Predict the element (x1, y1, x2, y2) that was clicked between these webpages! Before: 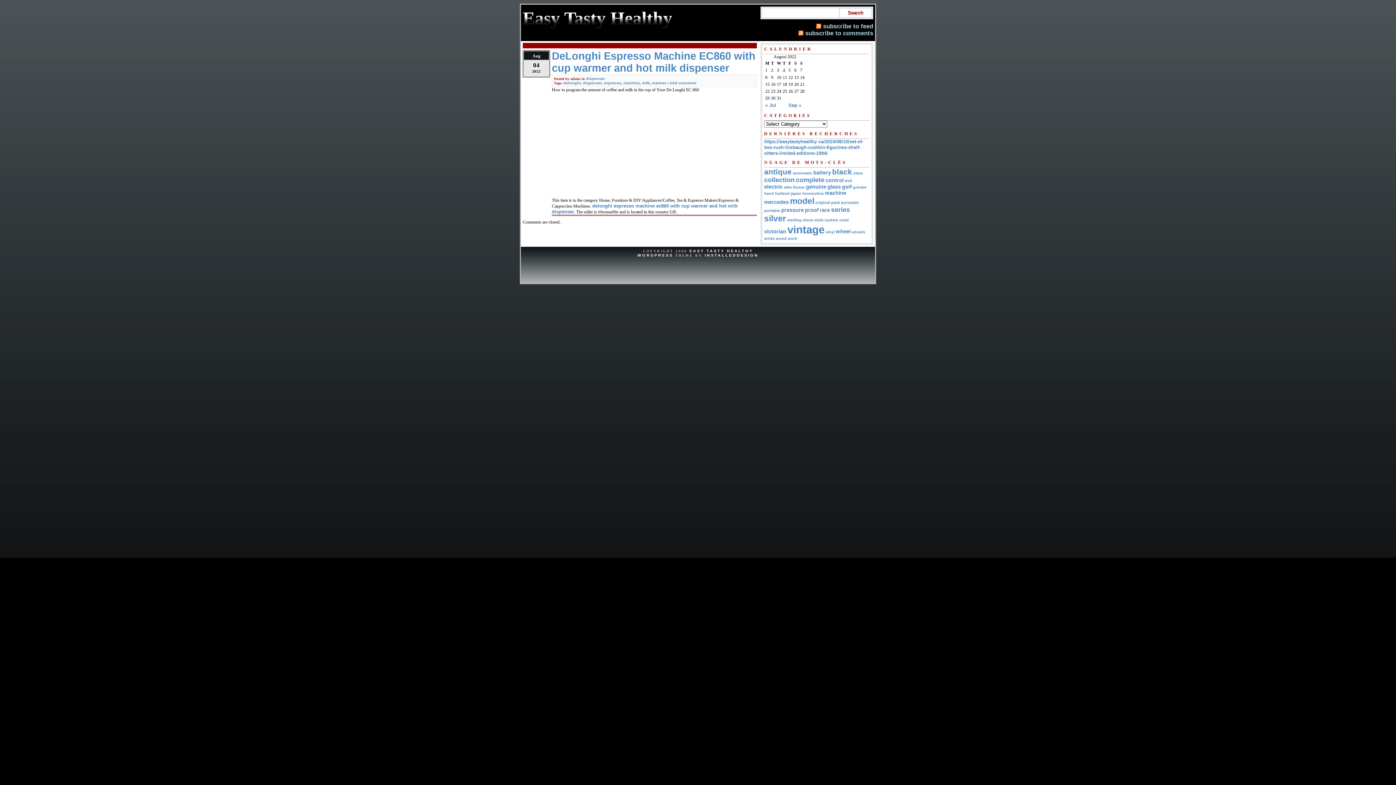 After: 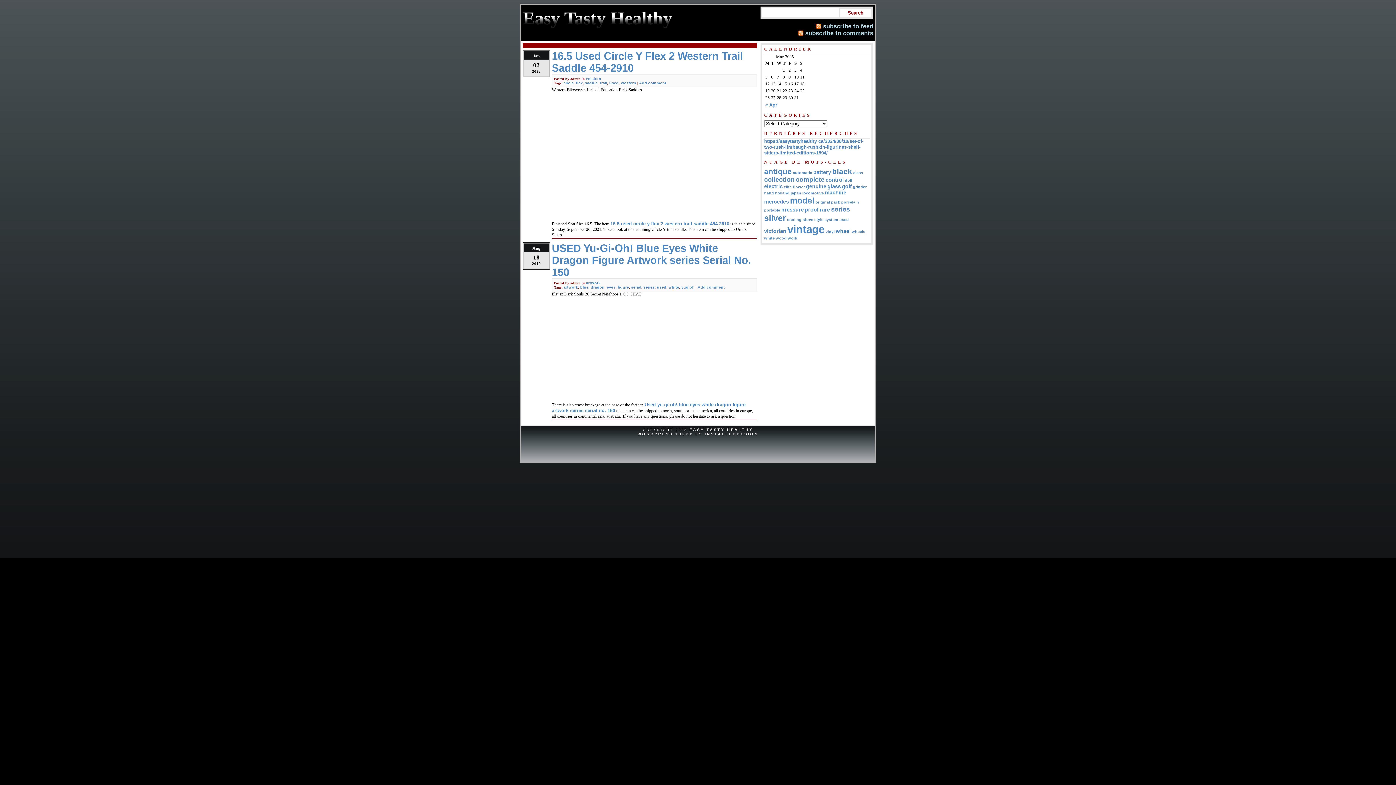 Action: bbox: (839, 217, 849, 222) label: used